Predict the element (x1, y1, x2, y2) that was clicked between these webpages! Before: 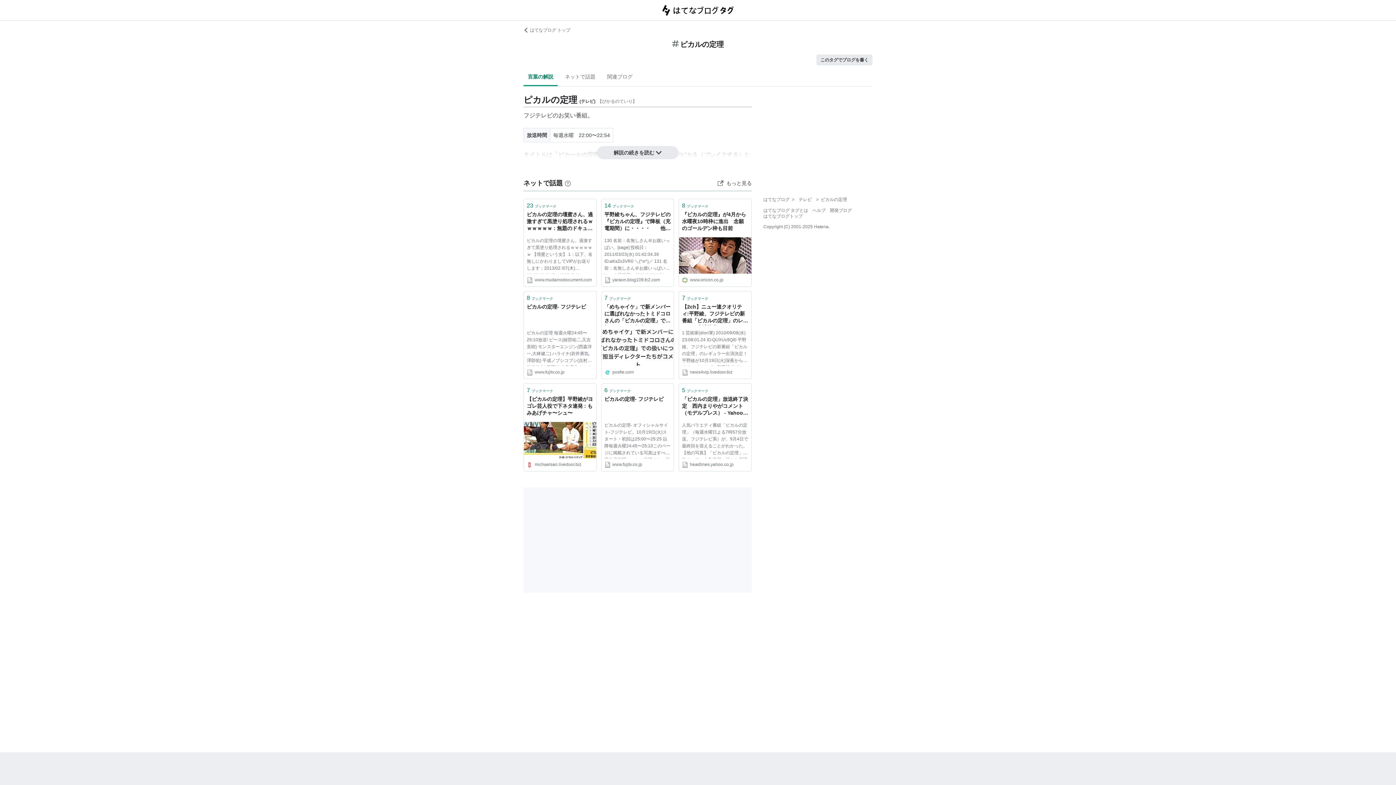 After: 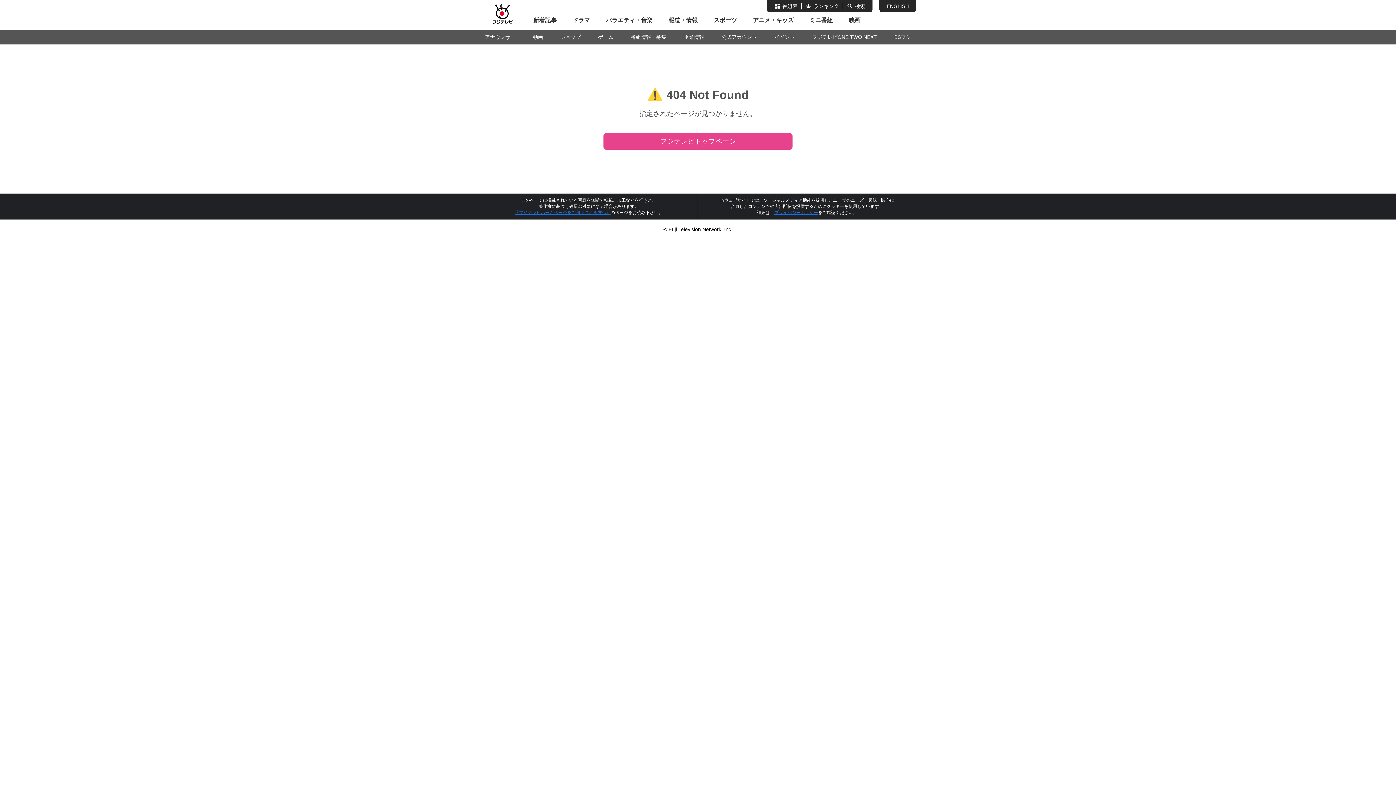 Action: label: ピカルの定理- オフィシャルサイト‐フジテレビ。10月19日(火)スタート・初回は25:00〜25:25 以降毎週火曜24:45〜25:10このページに掲載されている写真はすべて著作権管理ソフトで保護され、掲載期限を過ぎたものについては削除されます。無断で転載、加工などを行うと、 著作権に基づく処罰の対象になる場合もあります。... bbox: (601, 422, 673, 458)